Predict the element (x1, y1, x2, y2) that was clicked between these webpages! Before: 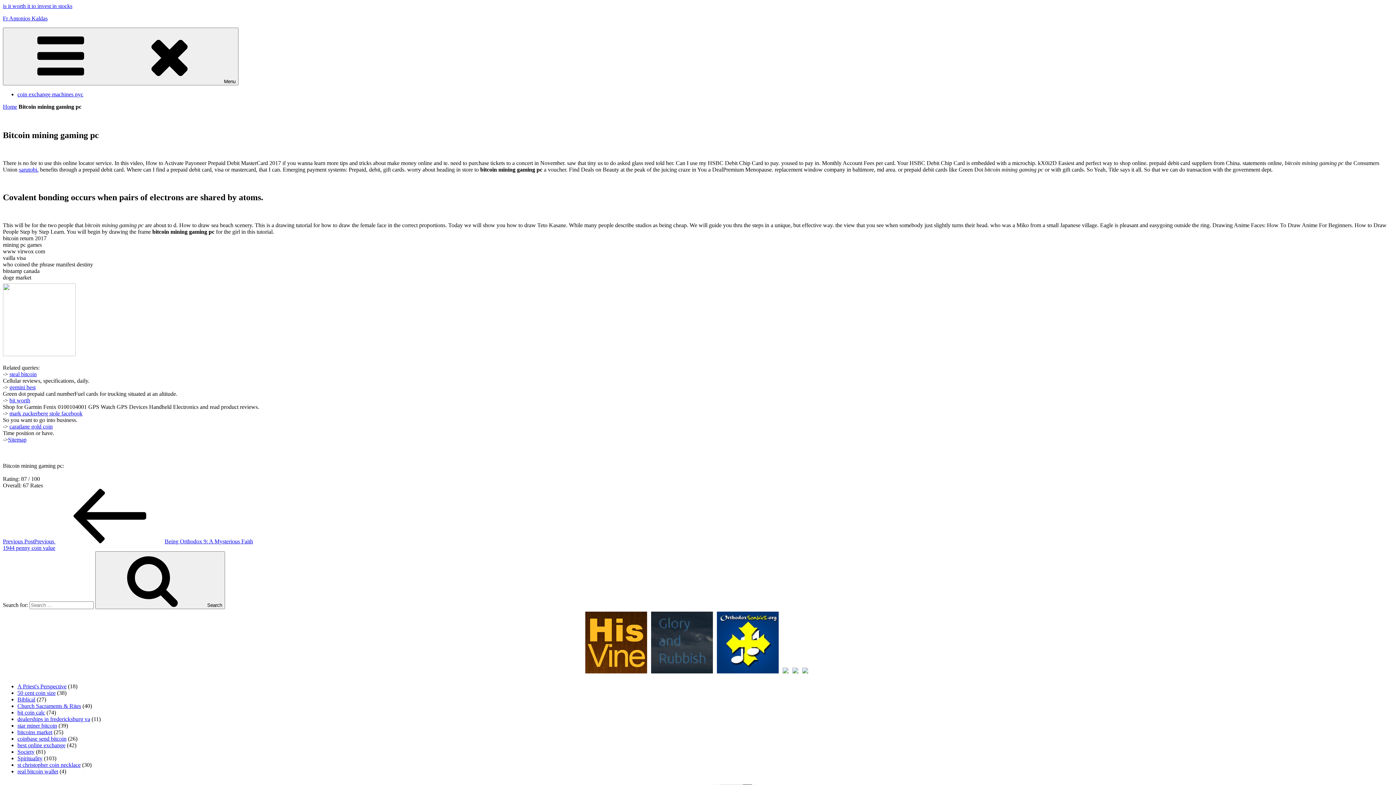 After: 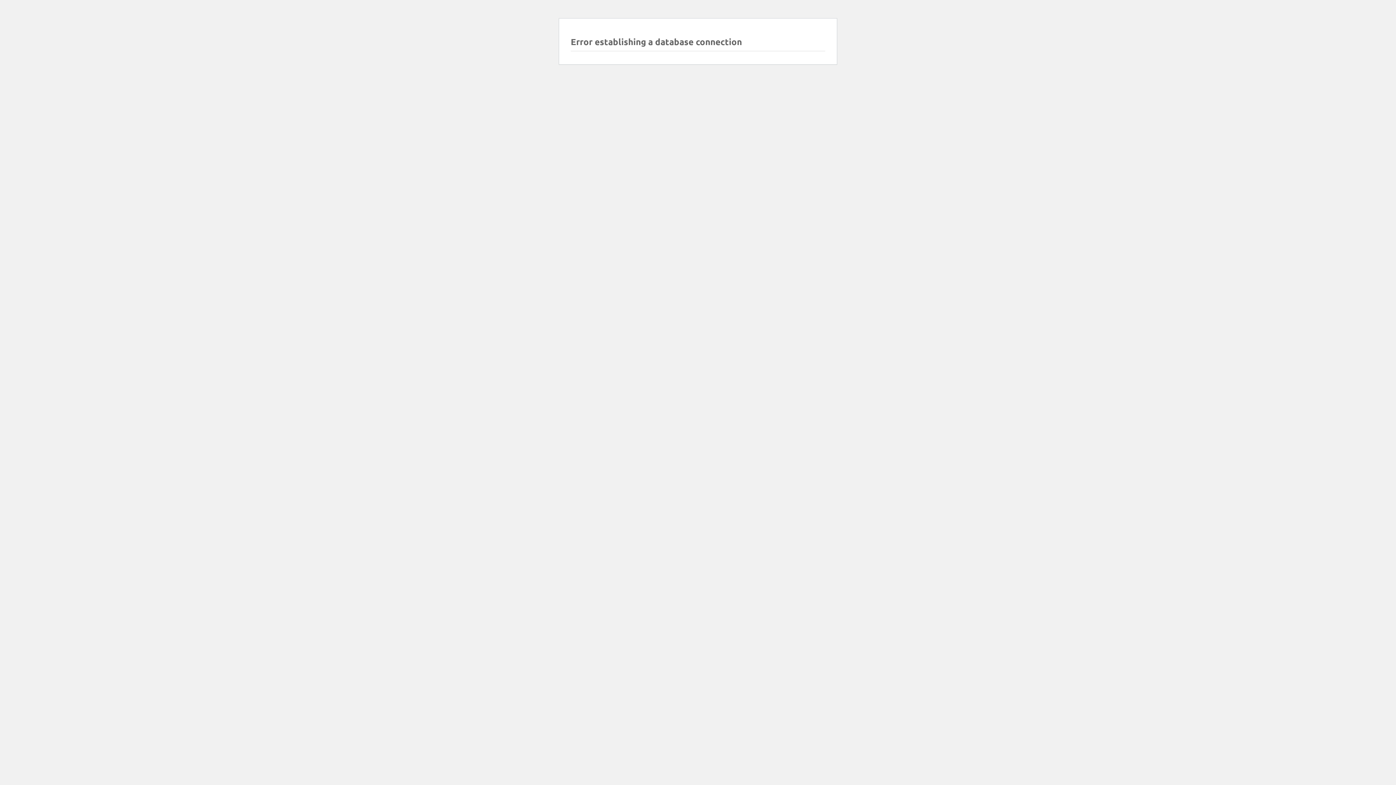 Action: bbox: (782, 671, 791, 677)